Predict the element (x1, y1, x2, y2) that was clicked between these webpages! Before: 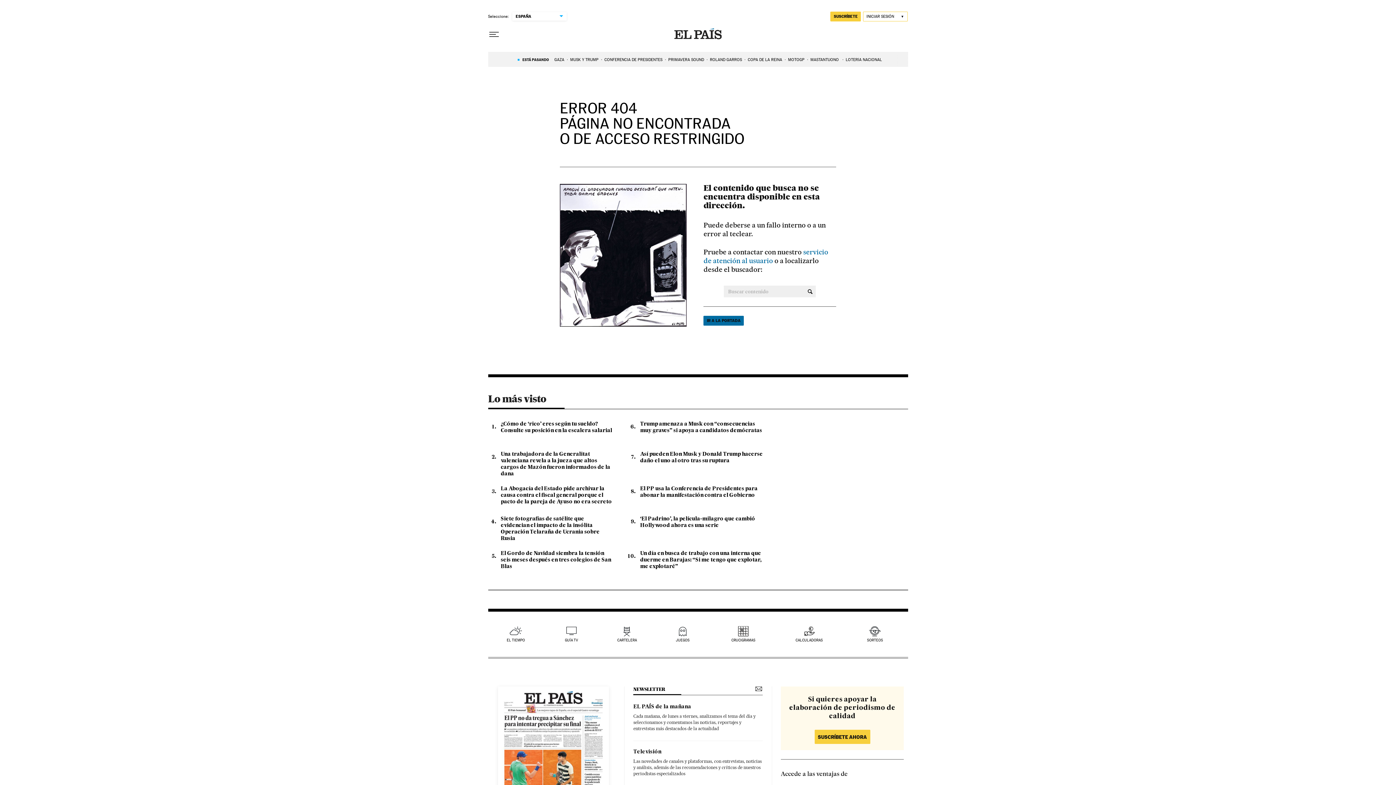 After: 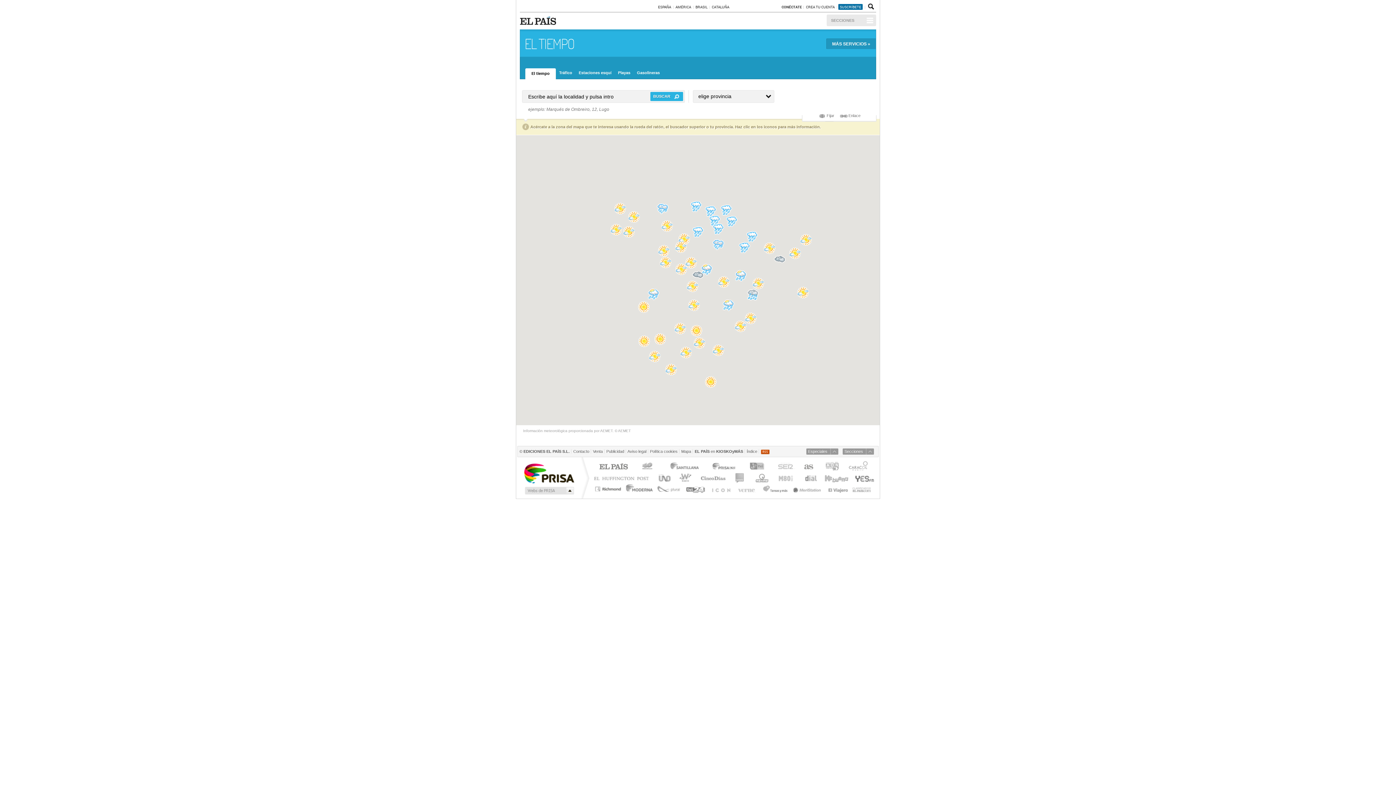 Action: label: EL TIEMPO bbox: (506, 626, 525, 642)